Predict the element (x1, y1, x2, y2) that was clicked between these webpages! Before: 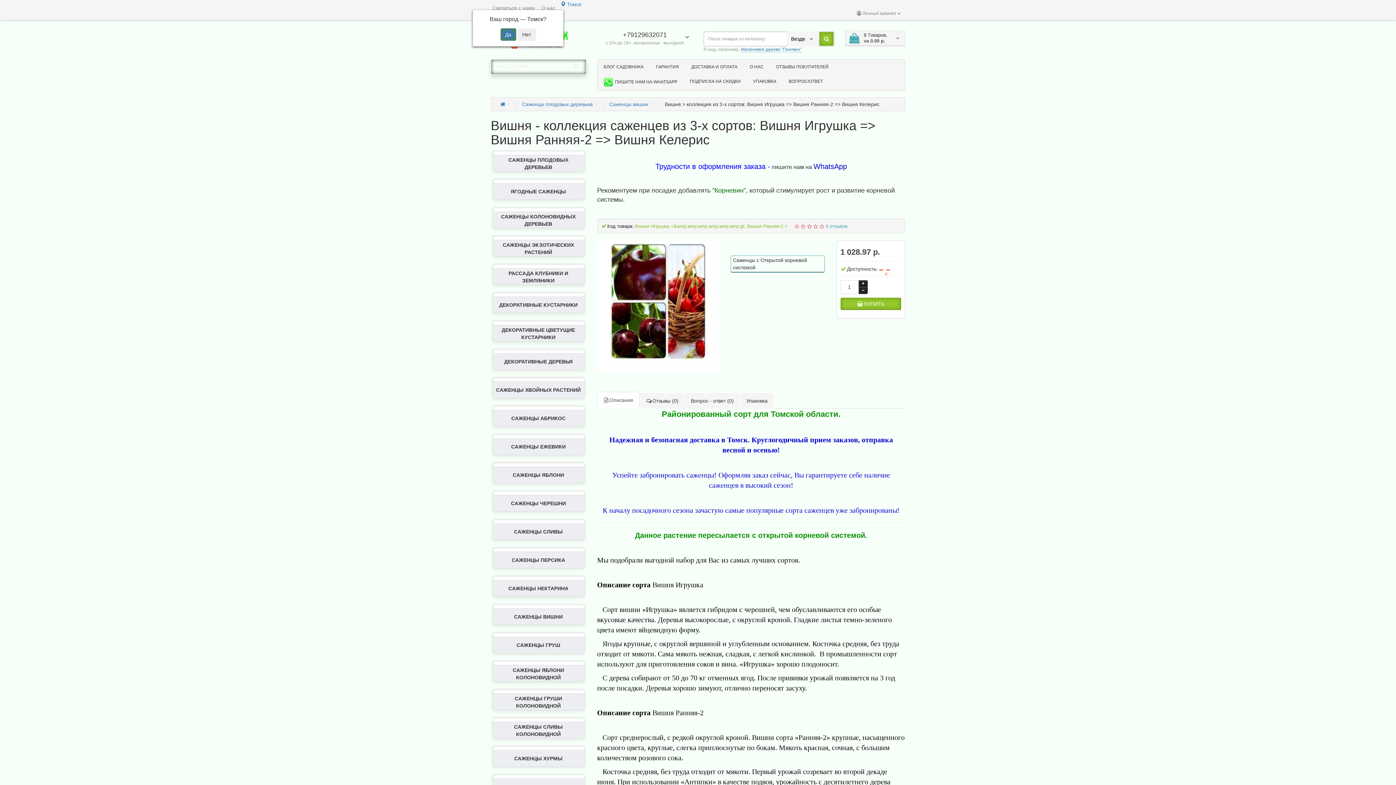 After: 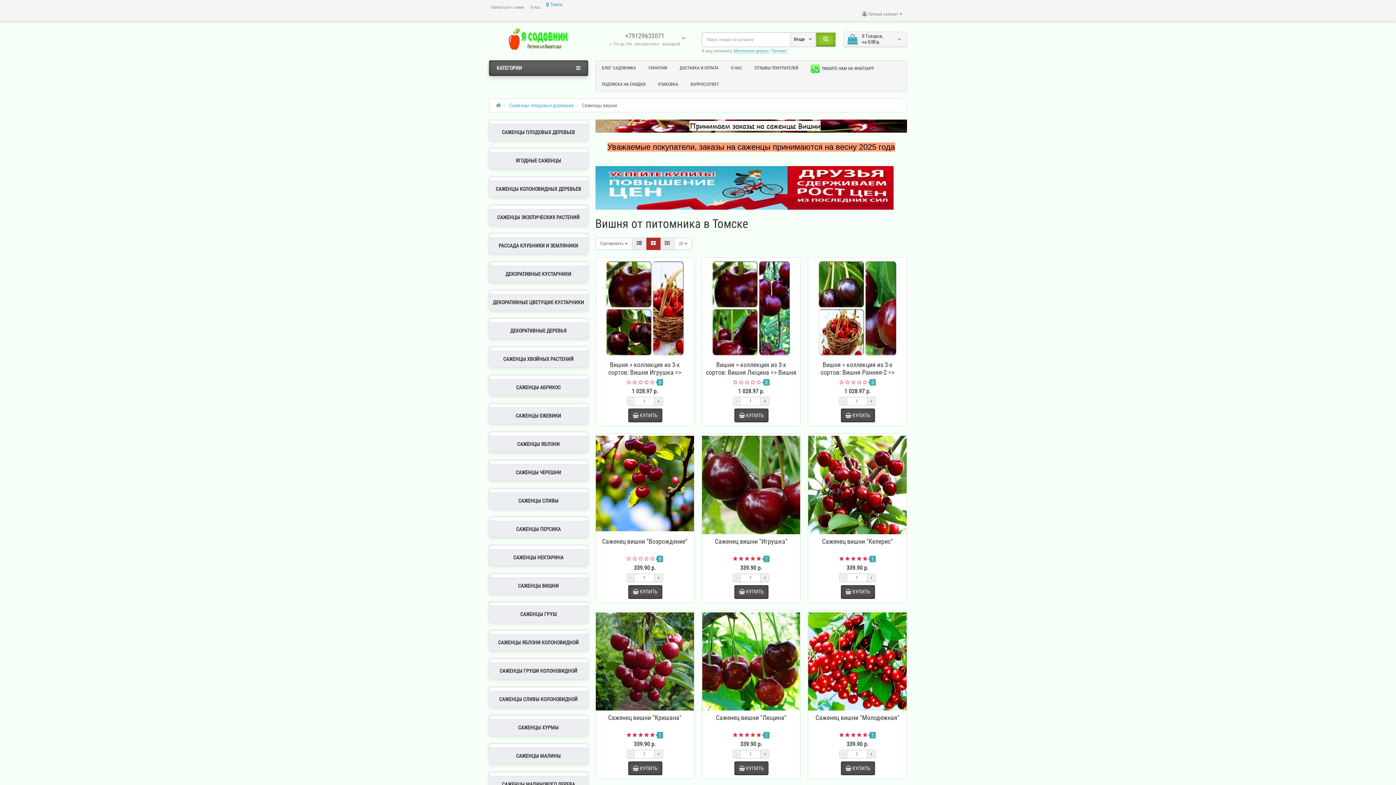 Action: bbox: (514, 614, 562, 620) label: САЖЕНЦЫ ВИШНИ